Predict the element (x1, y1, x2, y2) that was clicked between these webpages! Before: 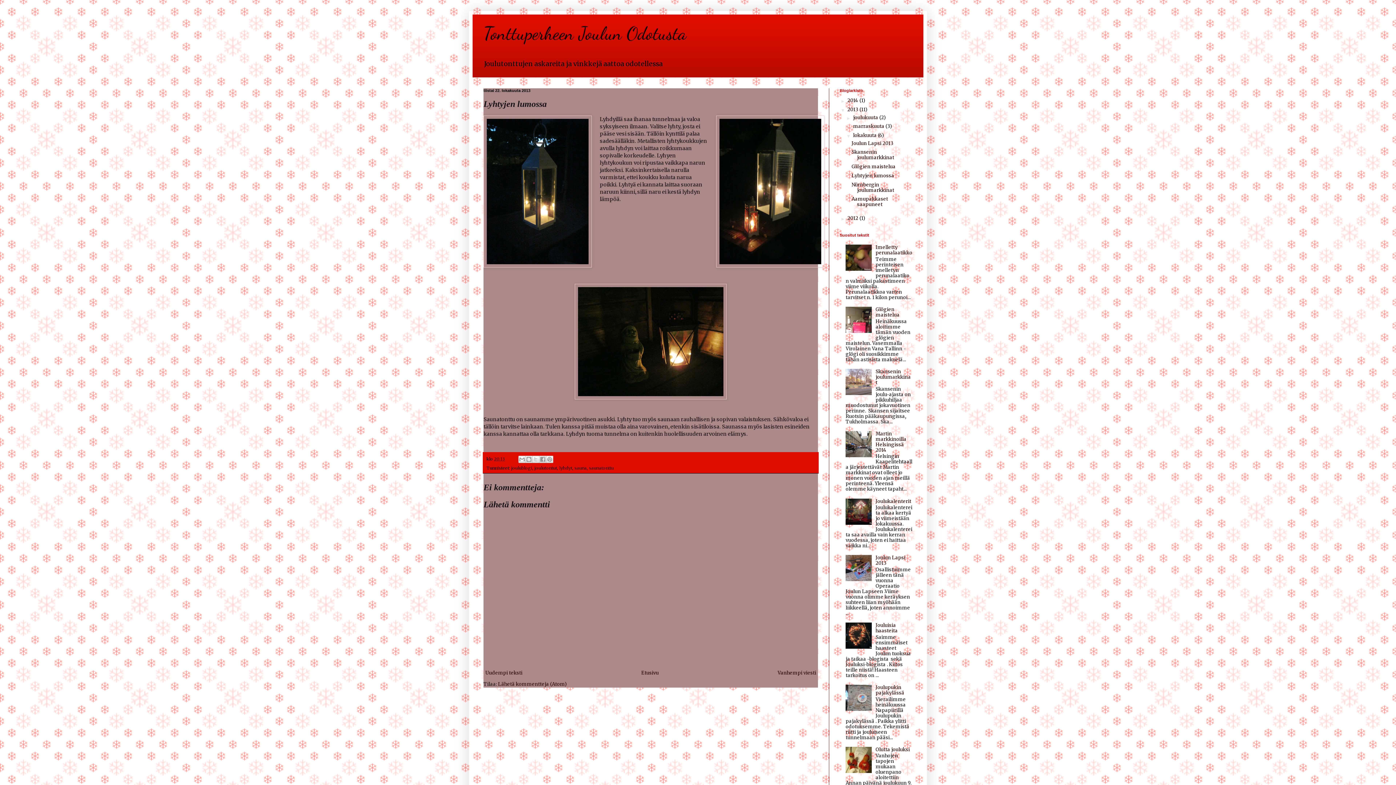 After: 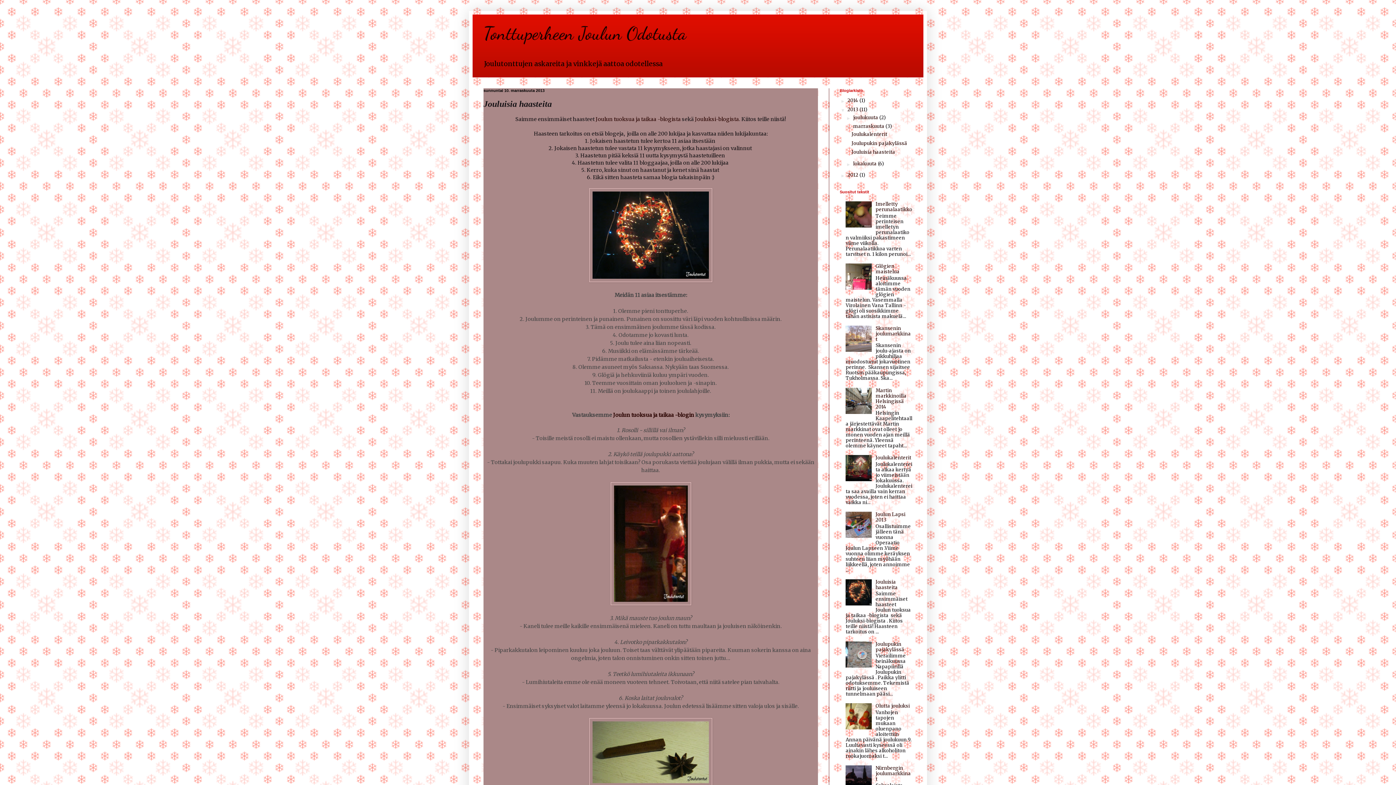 Action: label: Jouluisia haasteita bbox: (875, 622, 897, 634)